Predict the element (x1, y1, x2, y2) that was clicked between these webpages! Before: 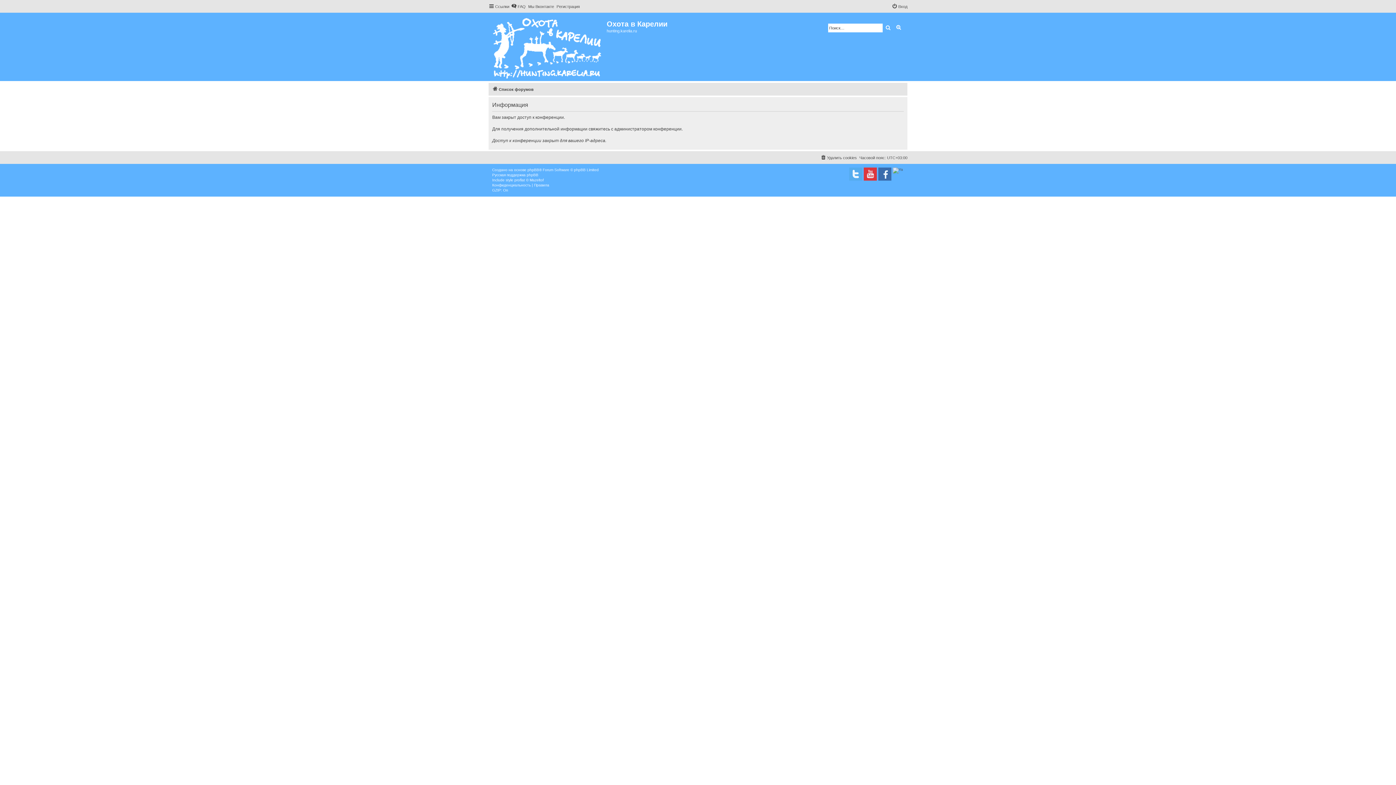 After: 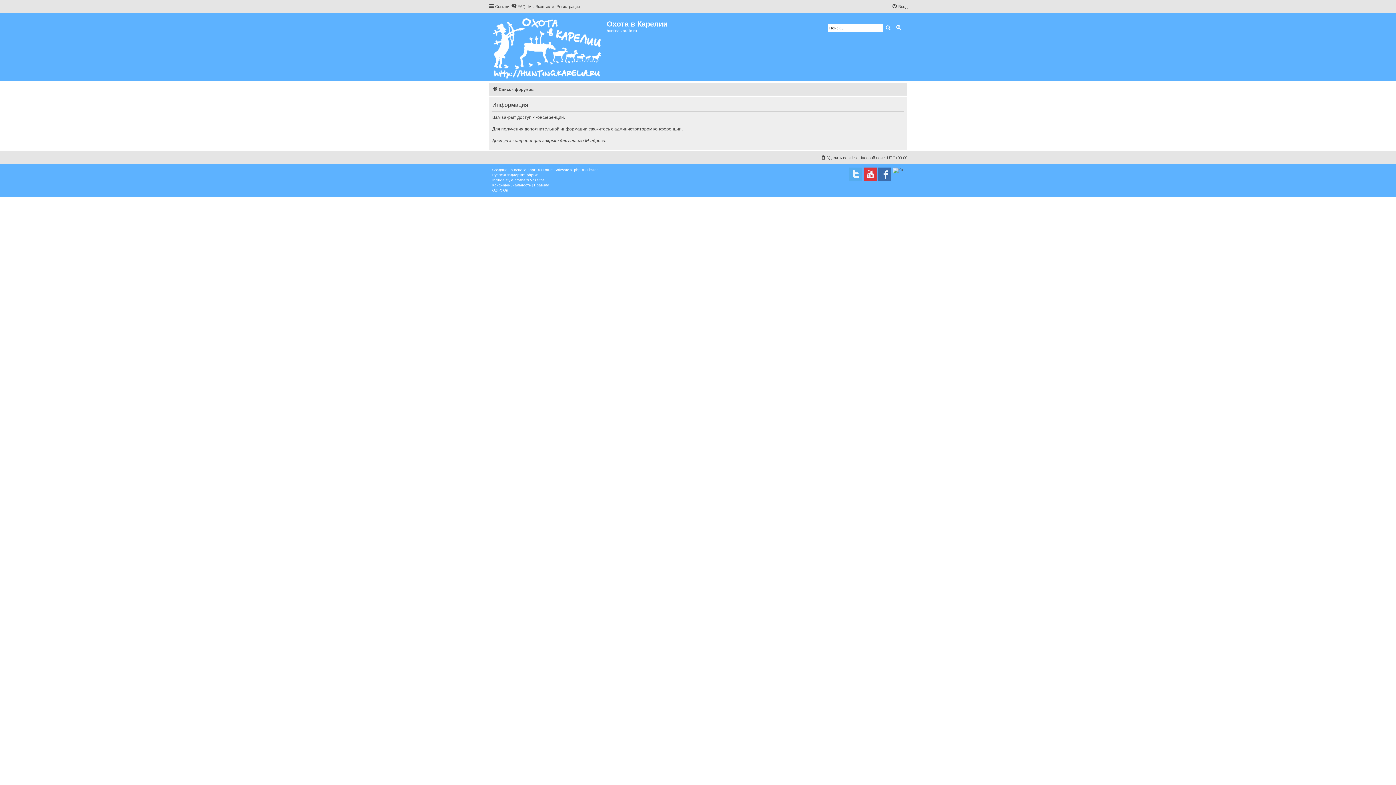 Action: label: Регистрация bbox: (556, 2, 580, 10)